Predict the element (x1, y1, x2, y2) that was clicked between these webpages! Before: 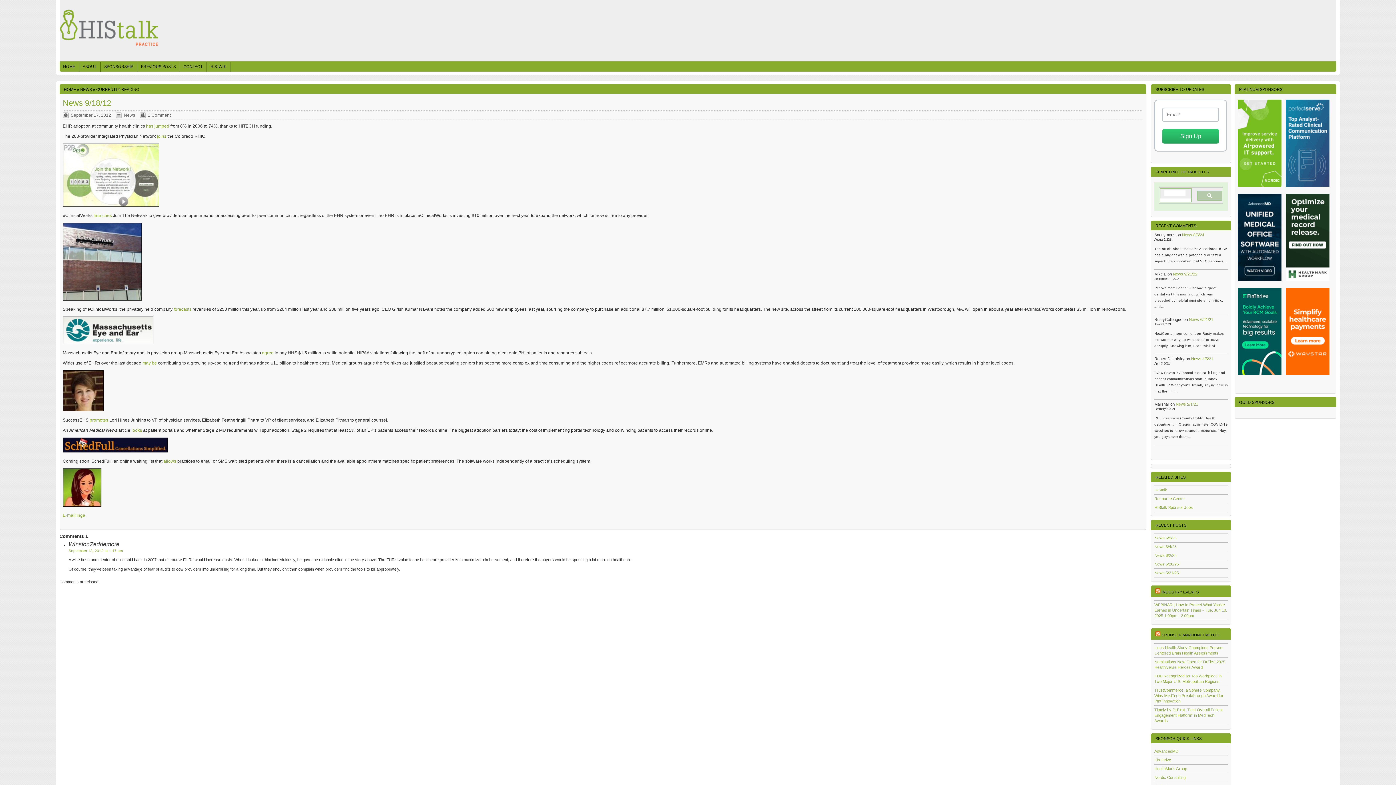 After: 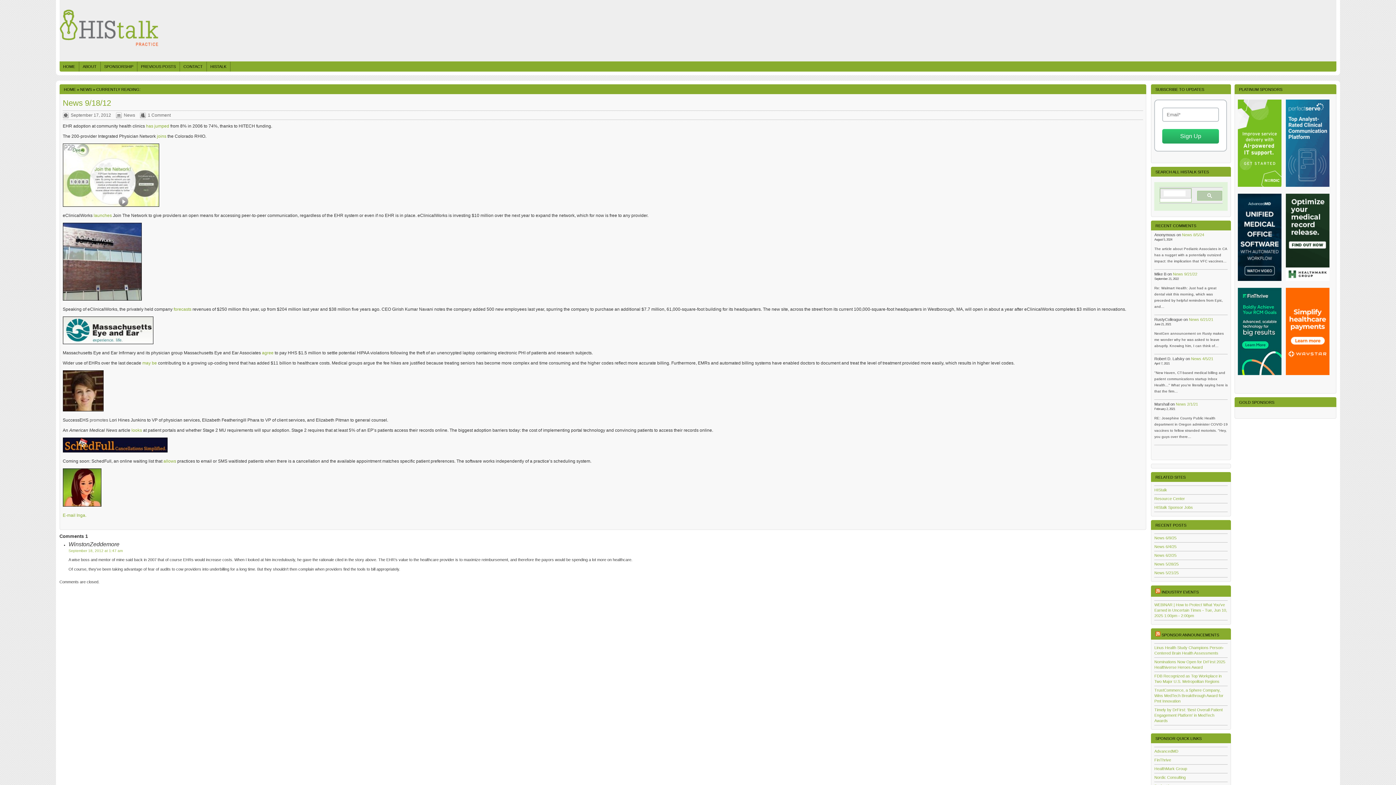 Action: label: promotes bbox: (89, 417, 108, 422)